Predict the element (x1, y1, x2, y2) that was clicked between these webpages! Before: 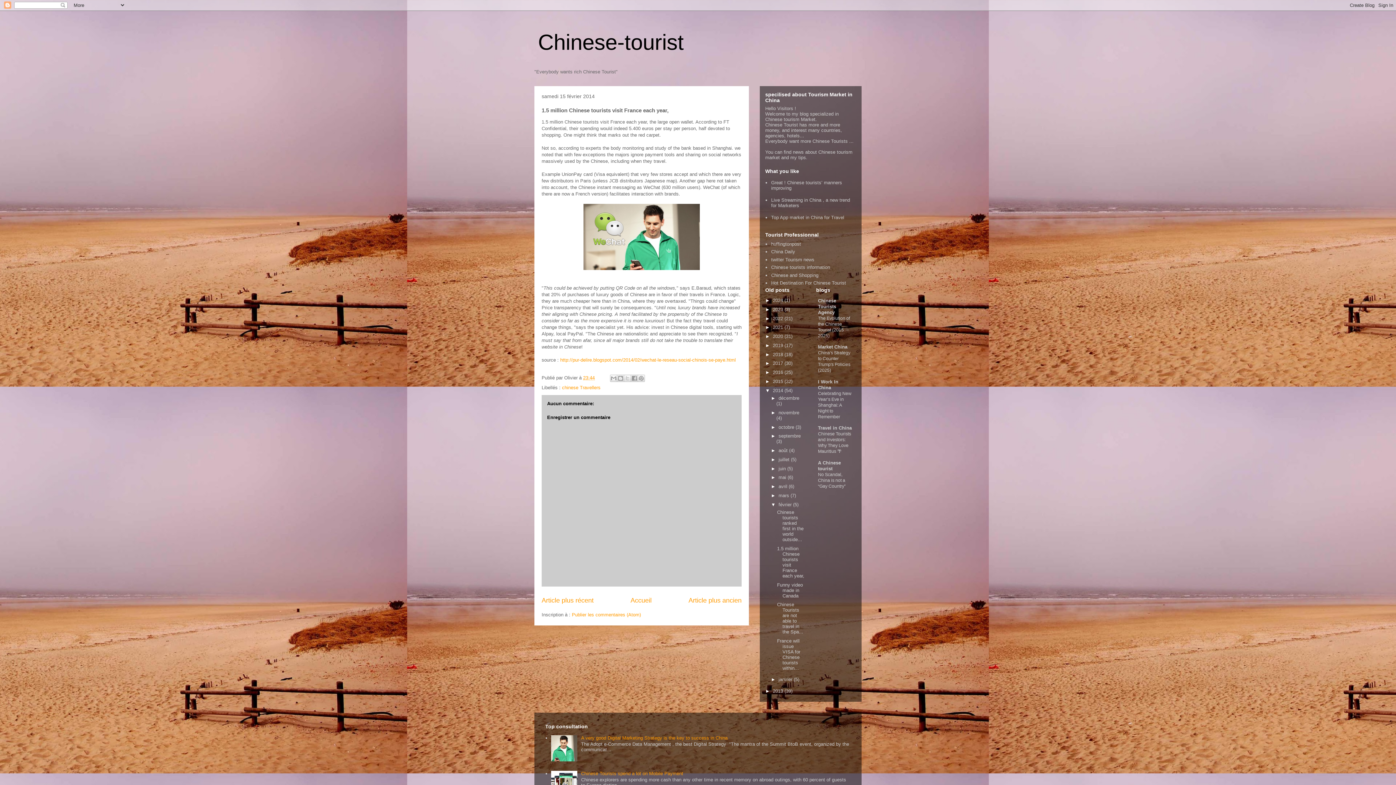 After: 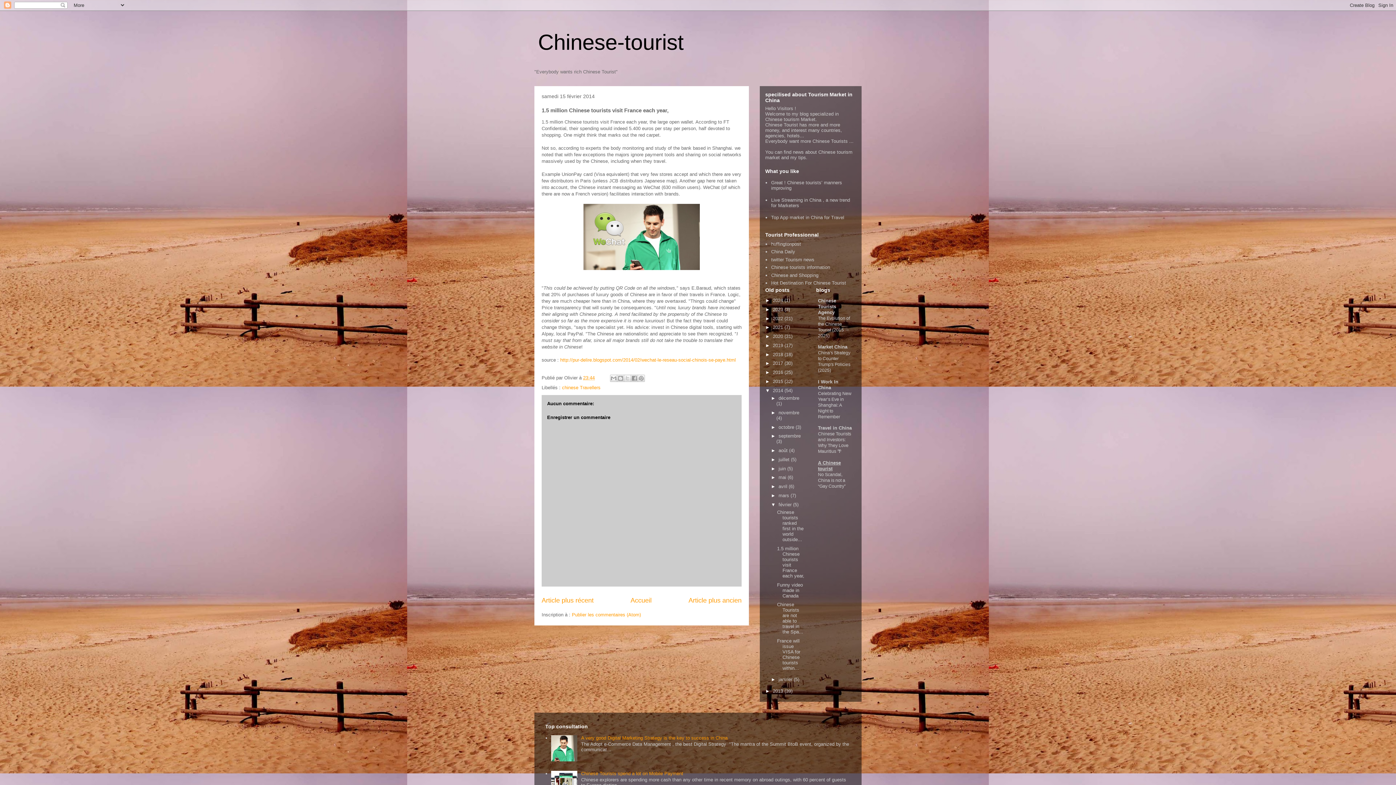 Action: label: A Chinese tourist bbox: (818, 460, 841, 471)